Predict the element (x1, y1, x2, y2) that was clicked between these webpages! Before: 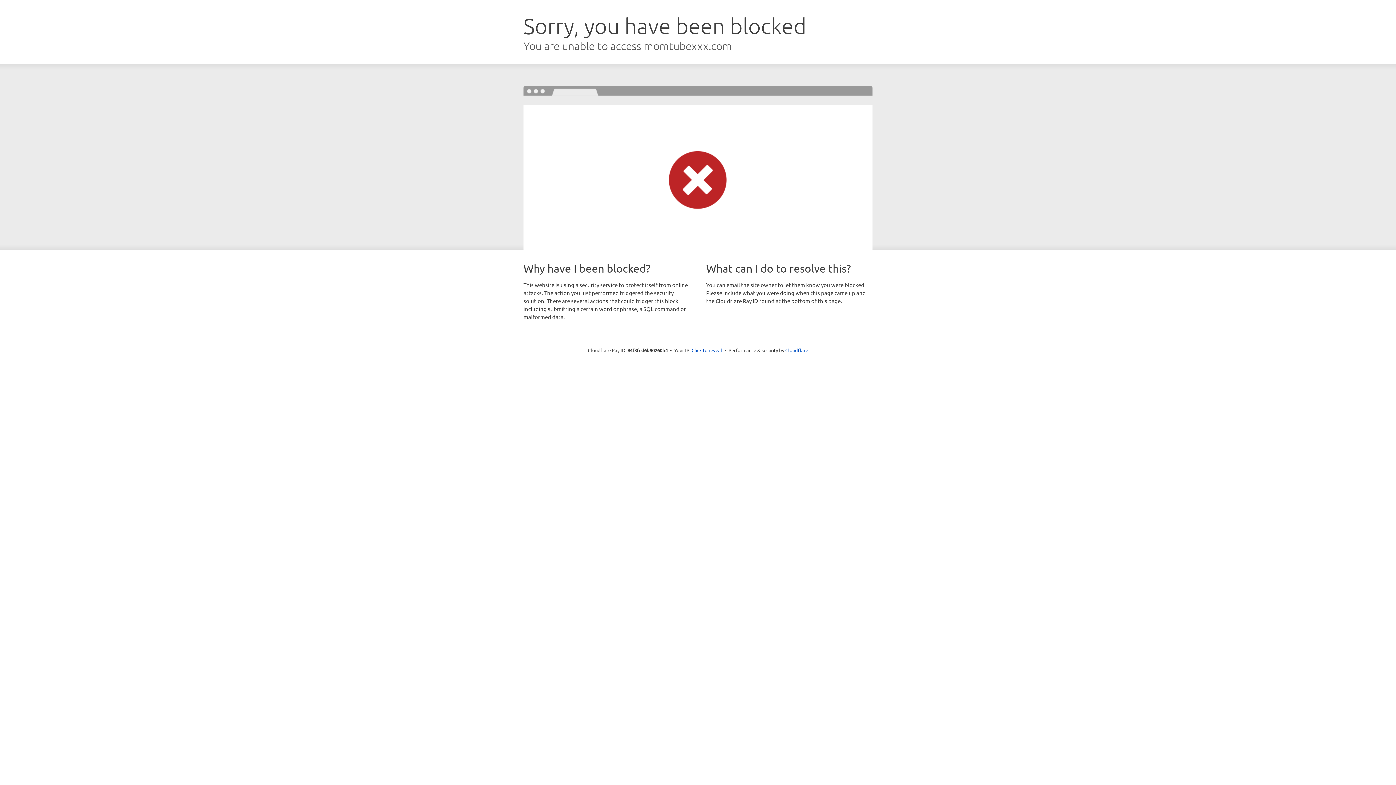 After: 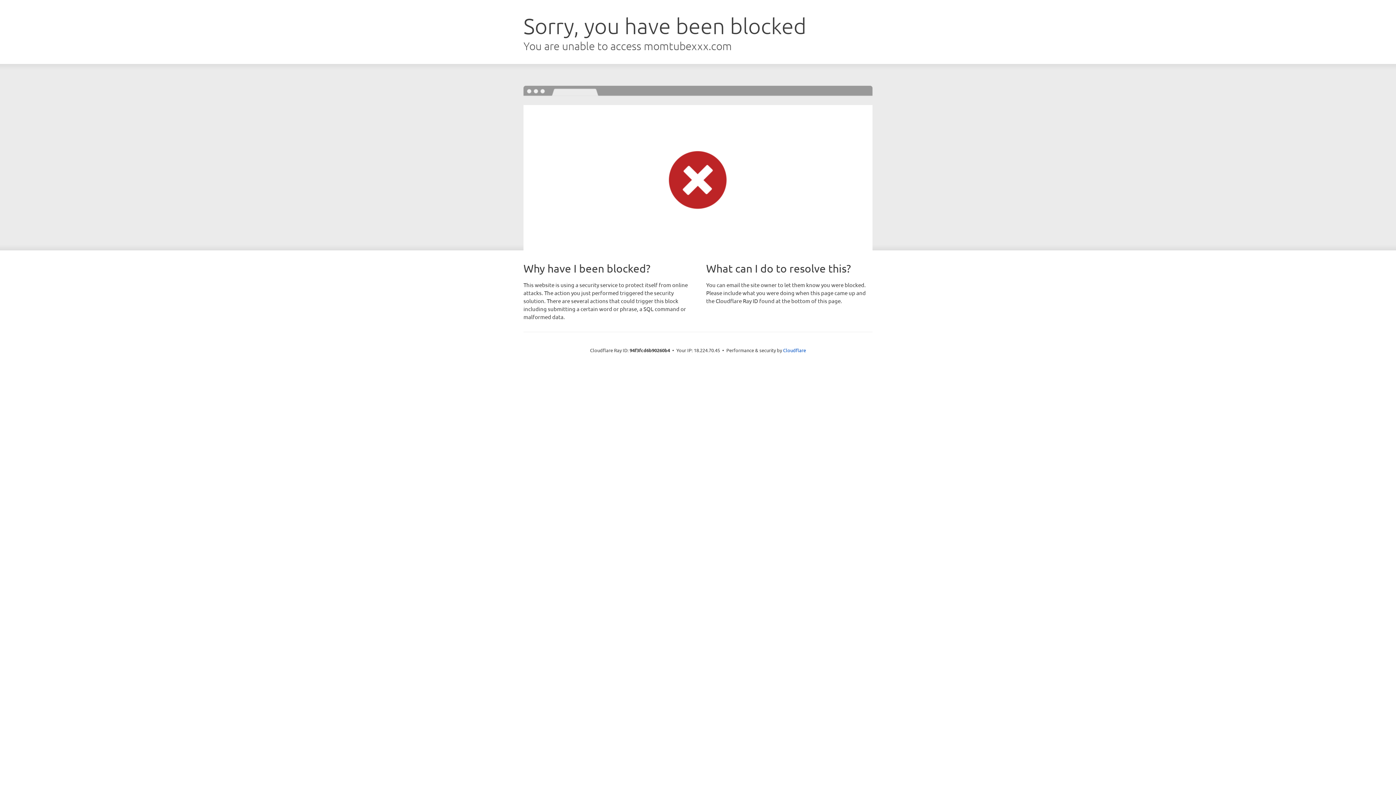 Action: bbox: (691, 346, 722, 353) label: Click to reveal